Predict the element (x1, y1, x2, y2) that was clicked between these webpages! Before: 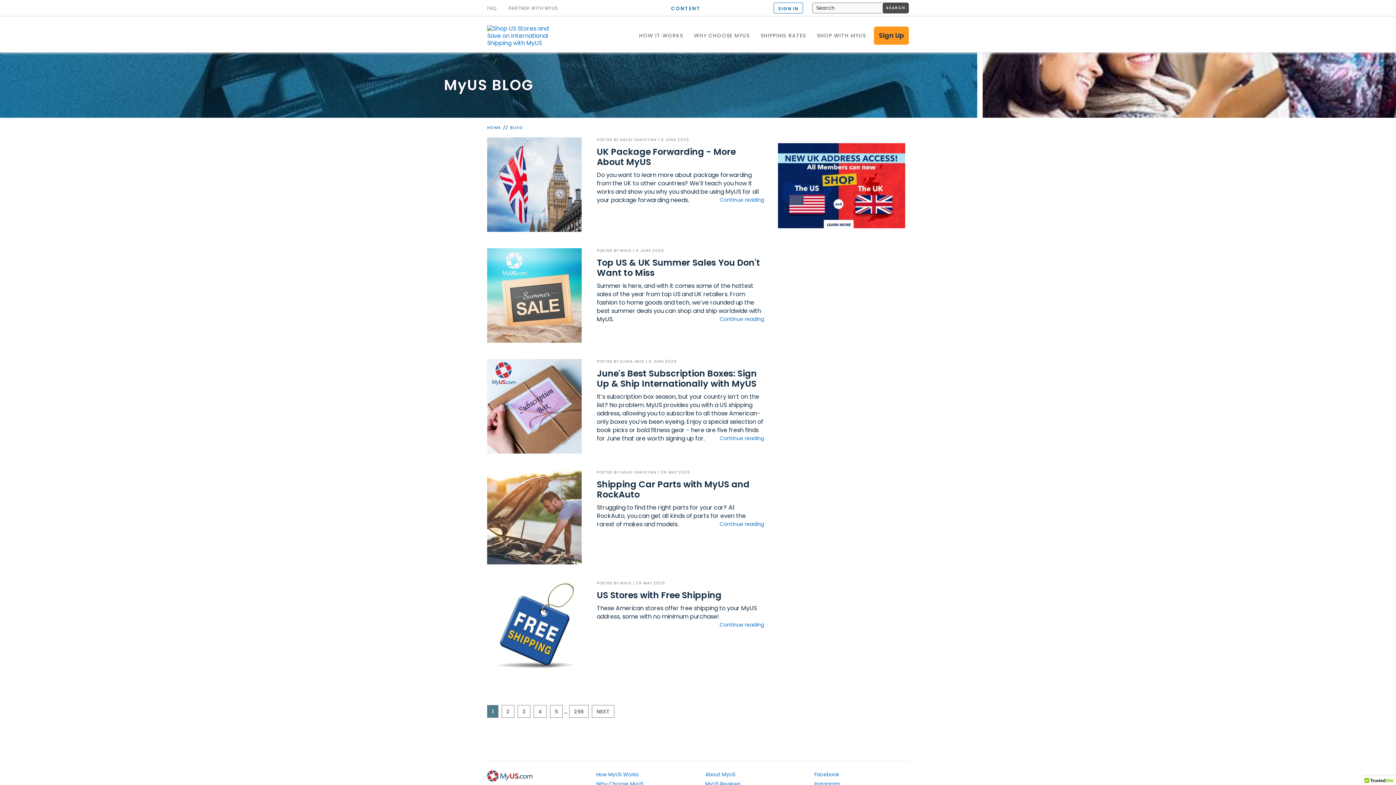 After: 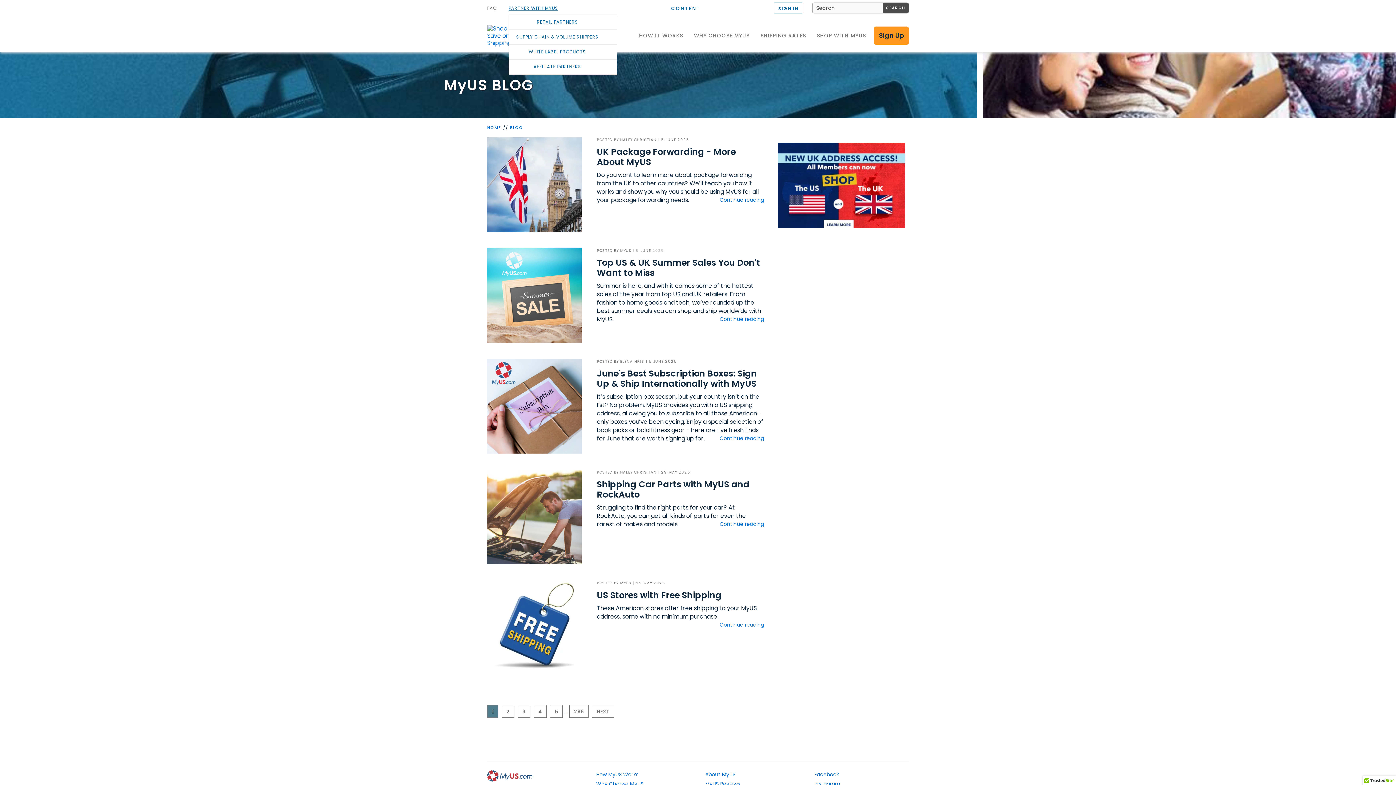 Action: bbox: (508, 5, 558, 10) label: PARTNER WITH MYUS